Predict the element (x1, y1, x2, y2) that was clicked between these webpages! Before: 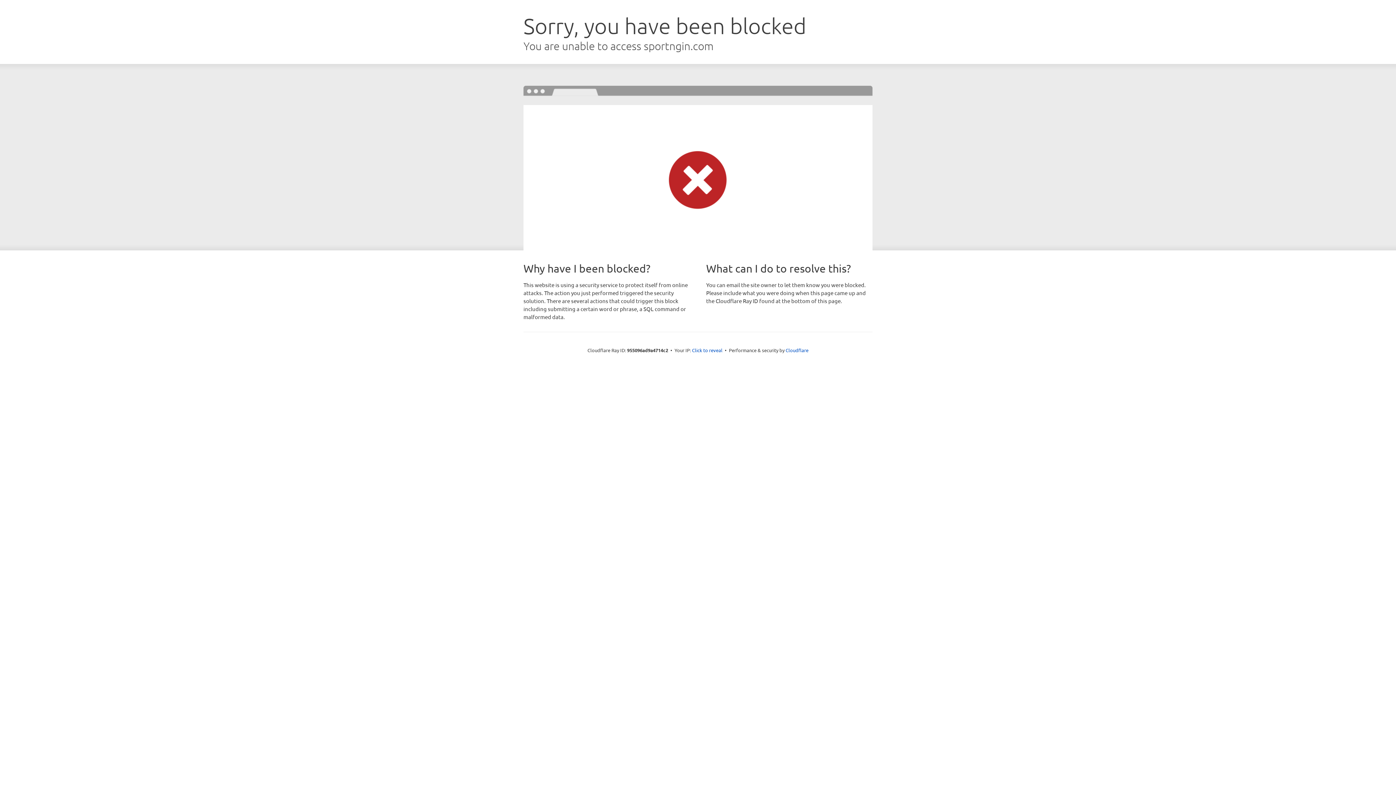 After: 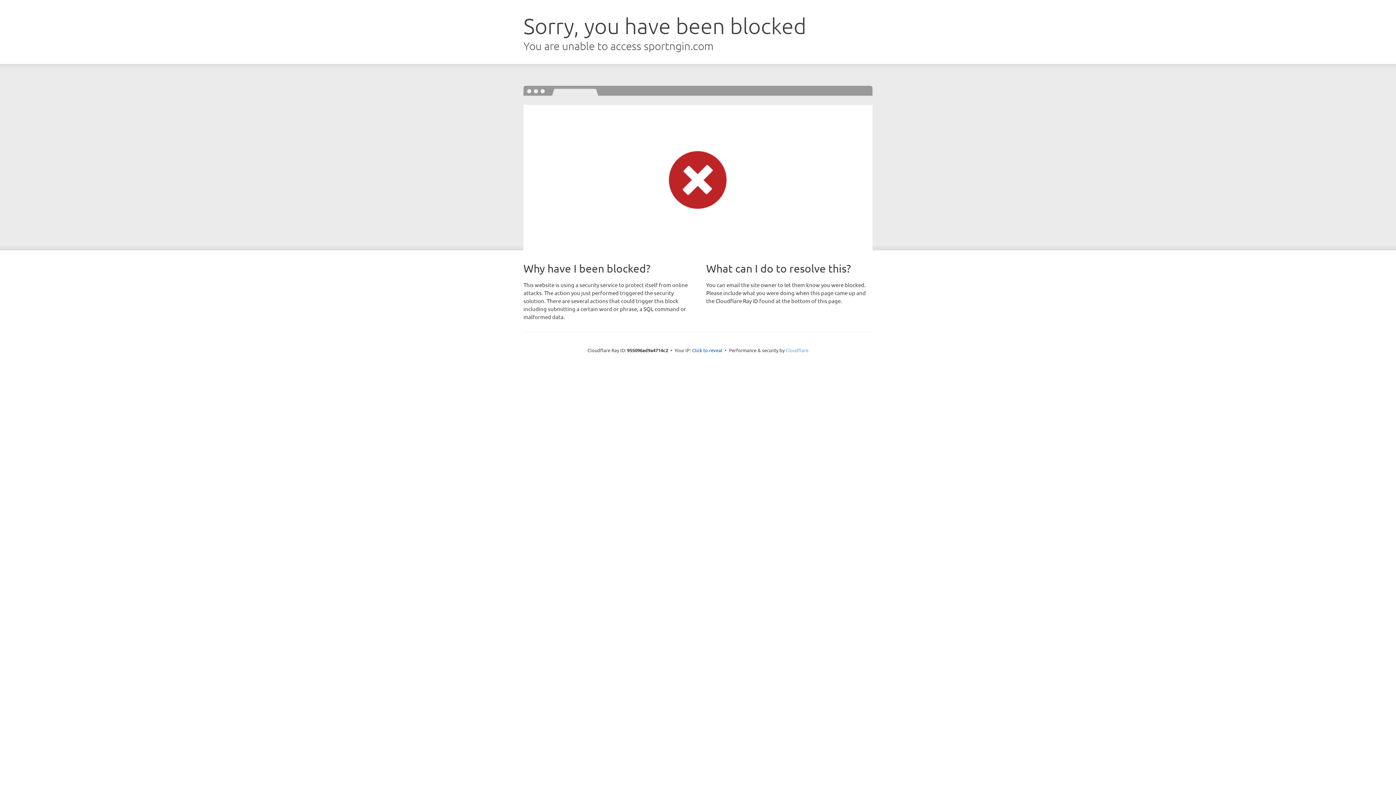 Action: bbox: (785, 347, 808, 353) label: Cloudflare